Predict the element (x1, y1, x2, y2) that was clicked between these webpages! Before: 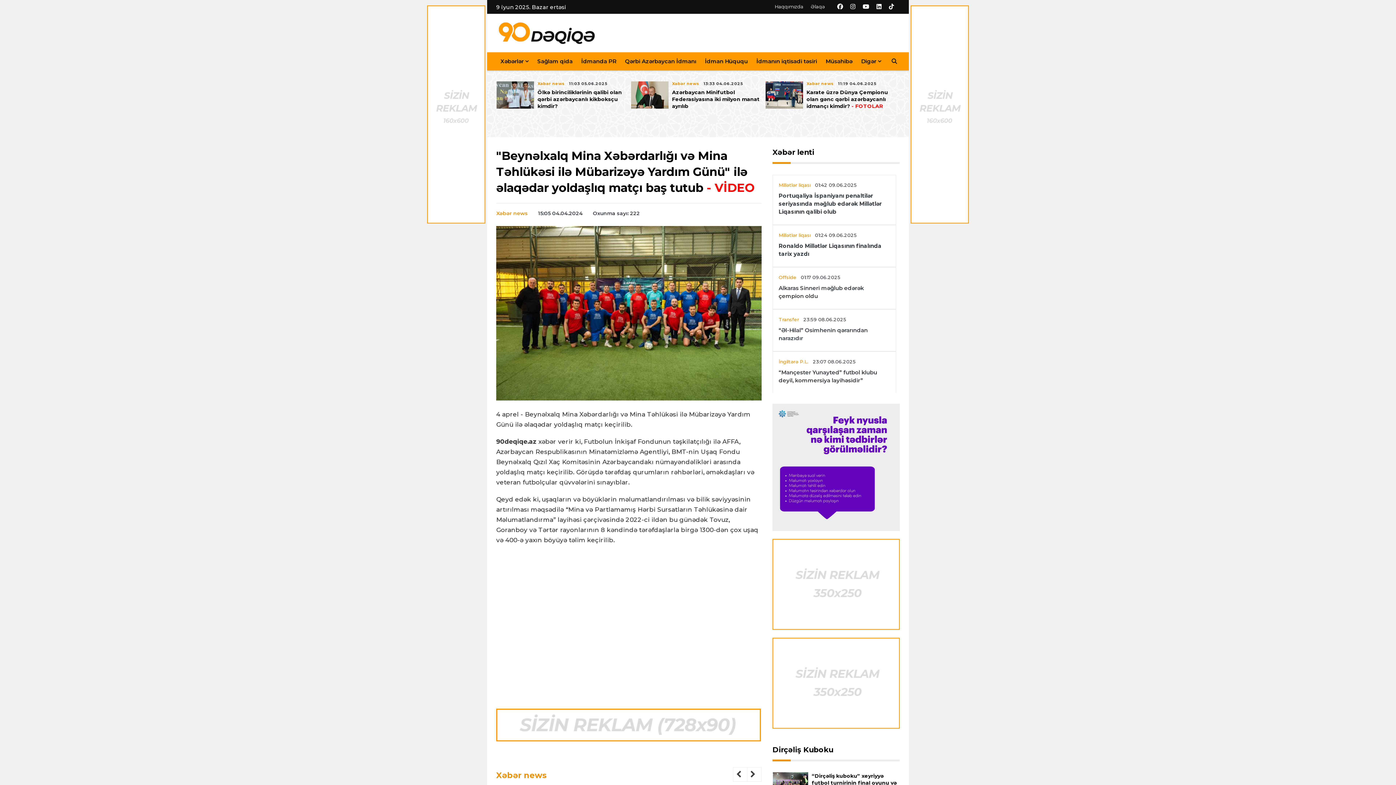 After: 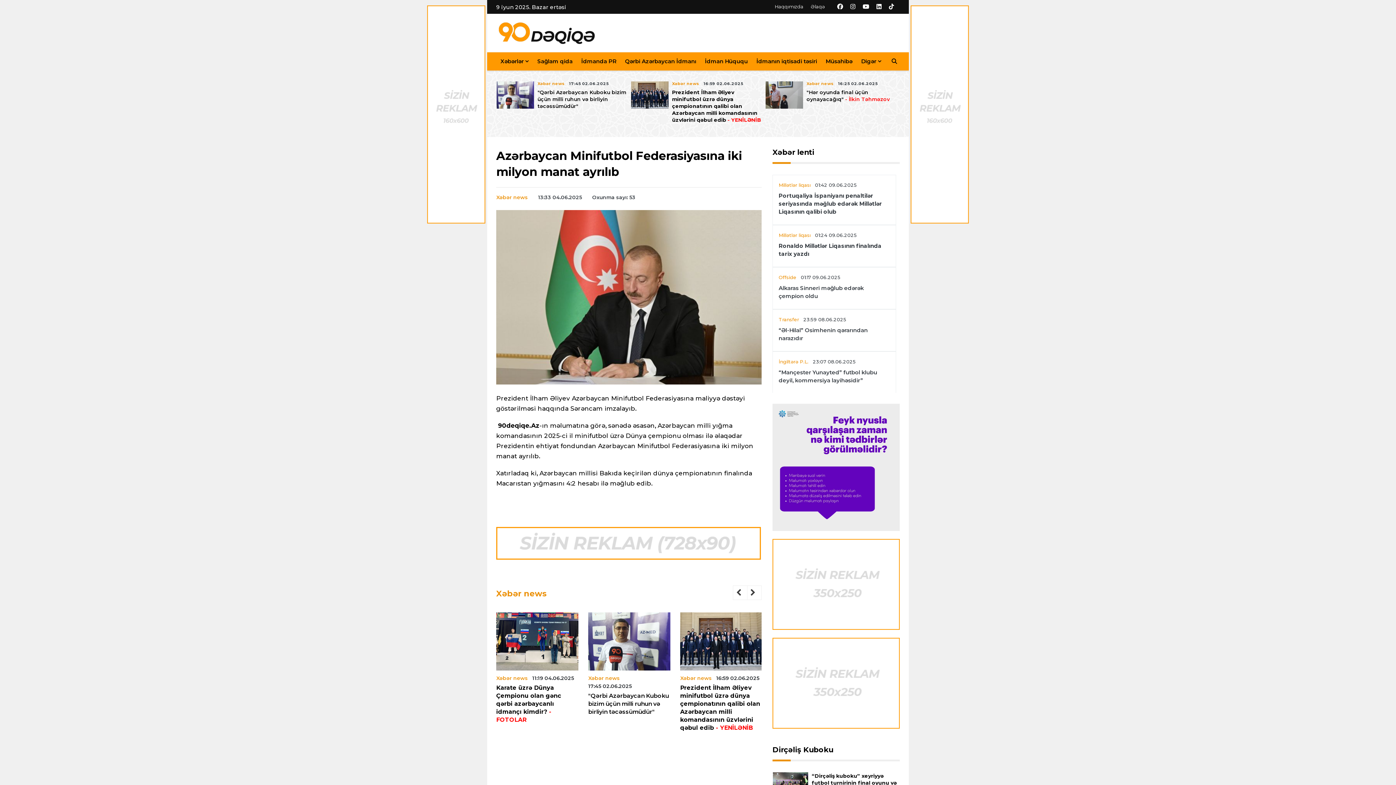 Action: bbox: (630, 81, 668, 108)